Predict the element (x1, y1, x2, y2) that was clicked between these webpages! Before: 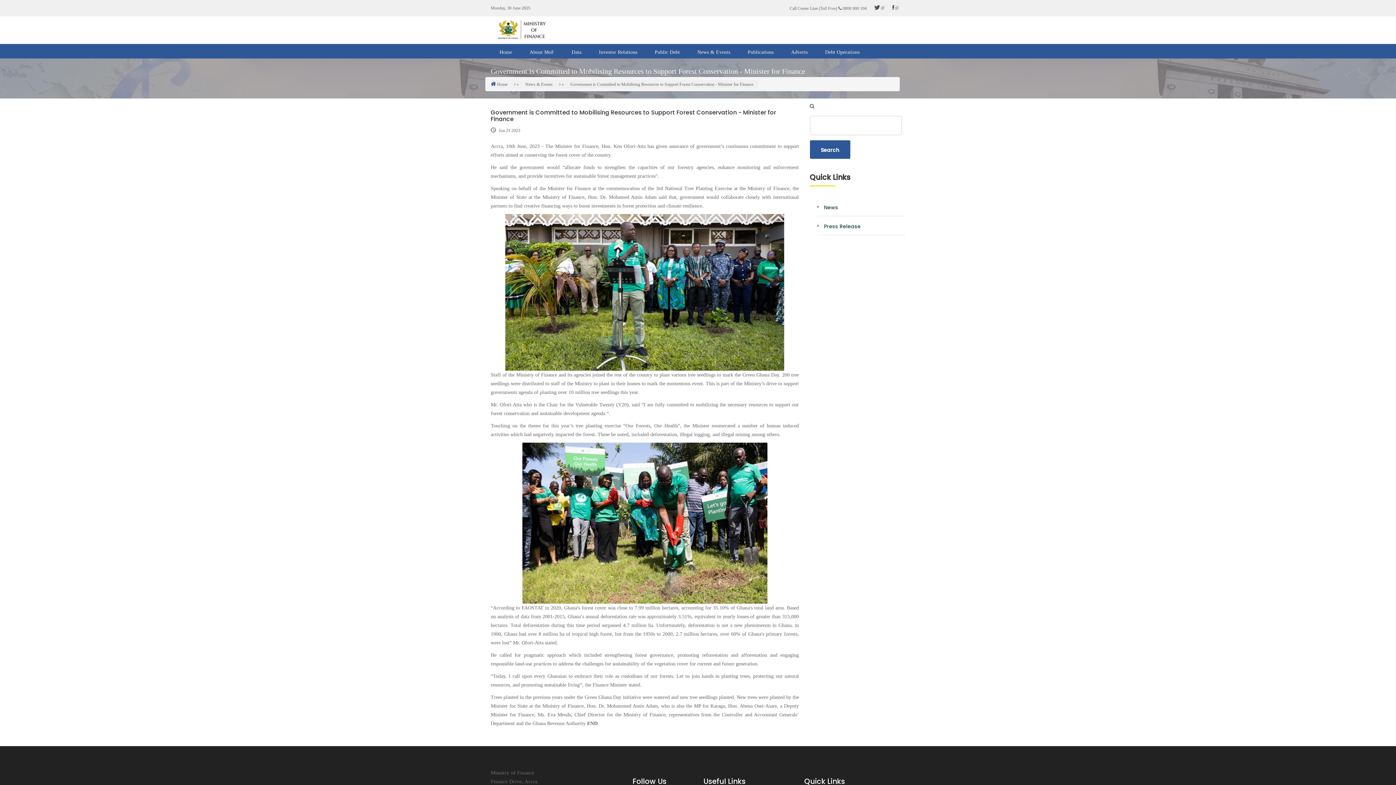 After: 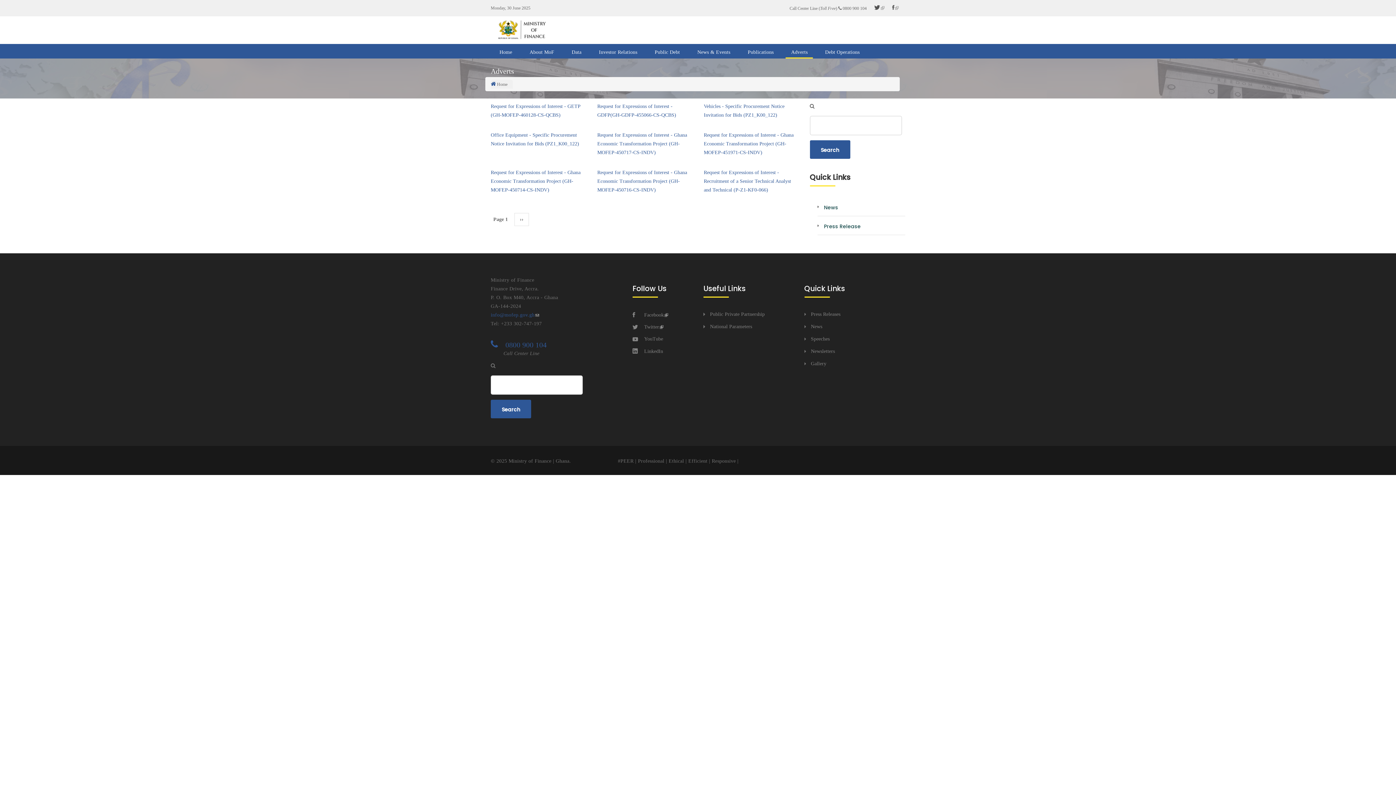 Action: bbox: (782, 44, 816, 58) label: Adverts